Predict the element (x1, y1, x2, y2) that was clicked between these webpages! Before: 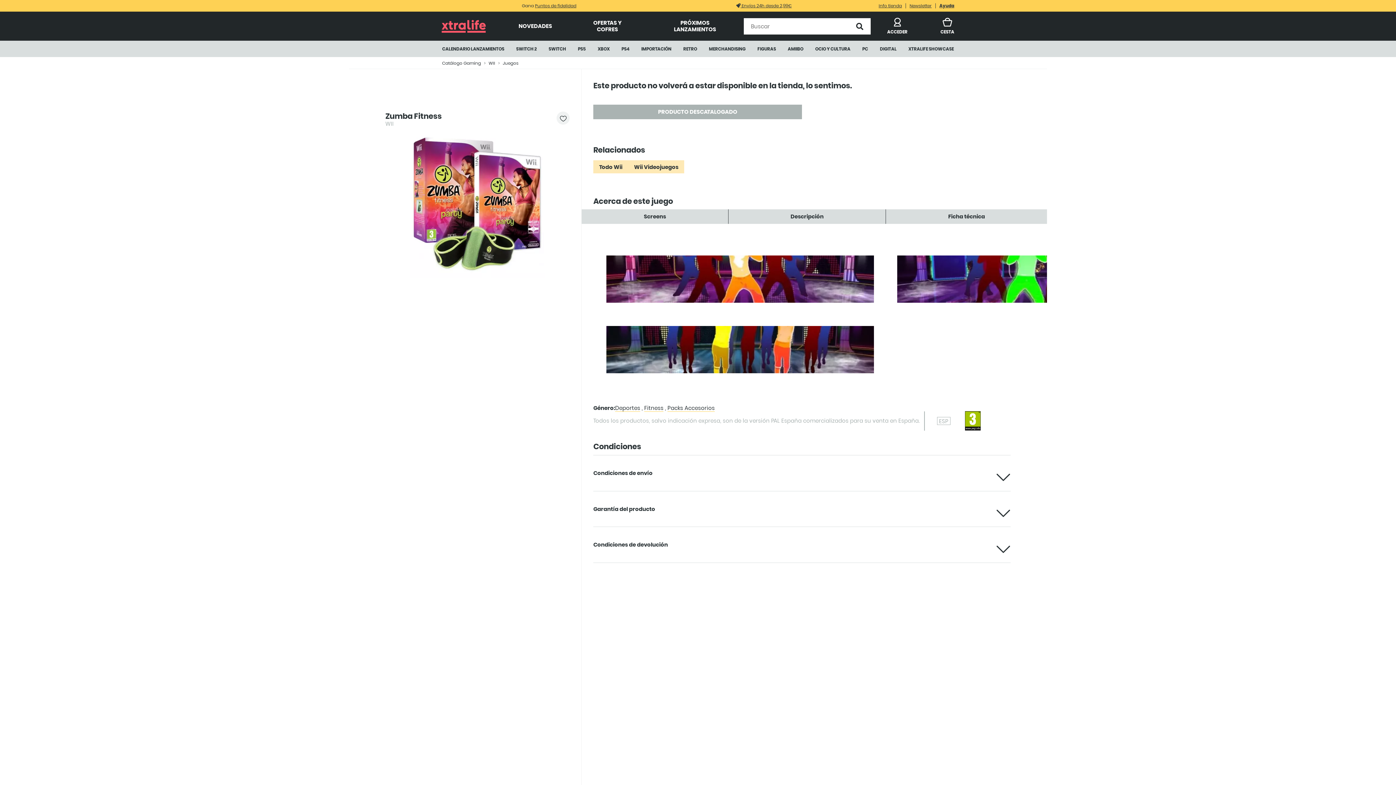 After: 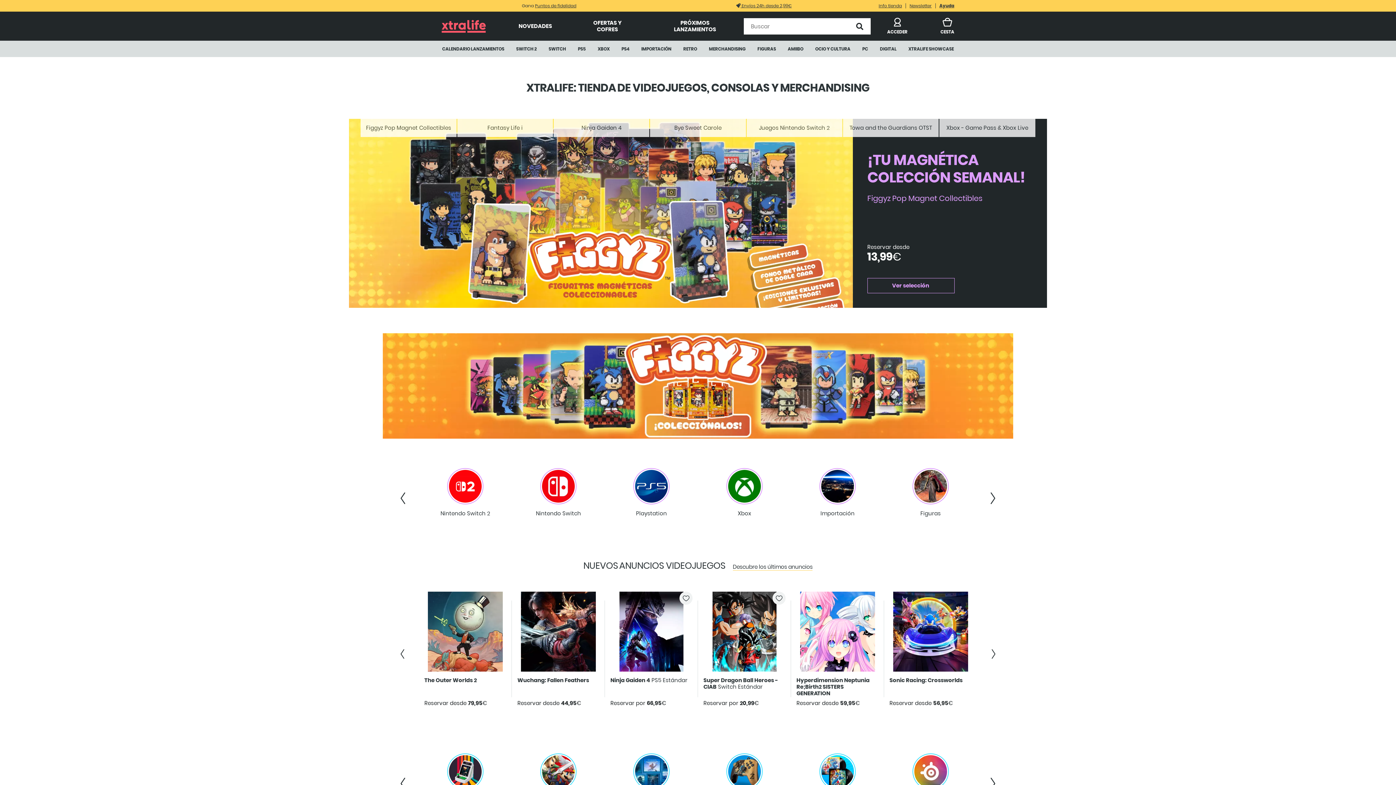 Action: bbox: (441, 19, 502, 32)